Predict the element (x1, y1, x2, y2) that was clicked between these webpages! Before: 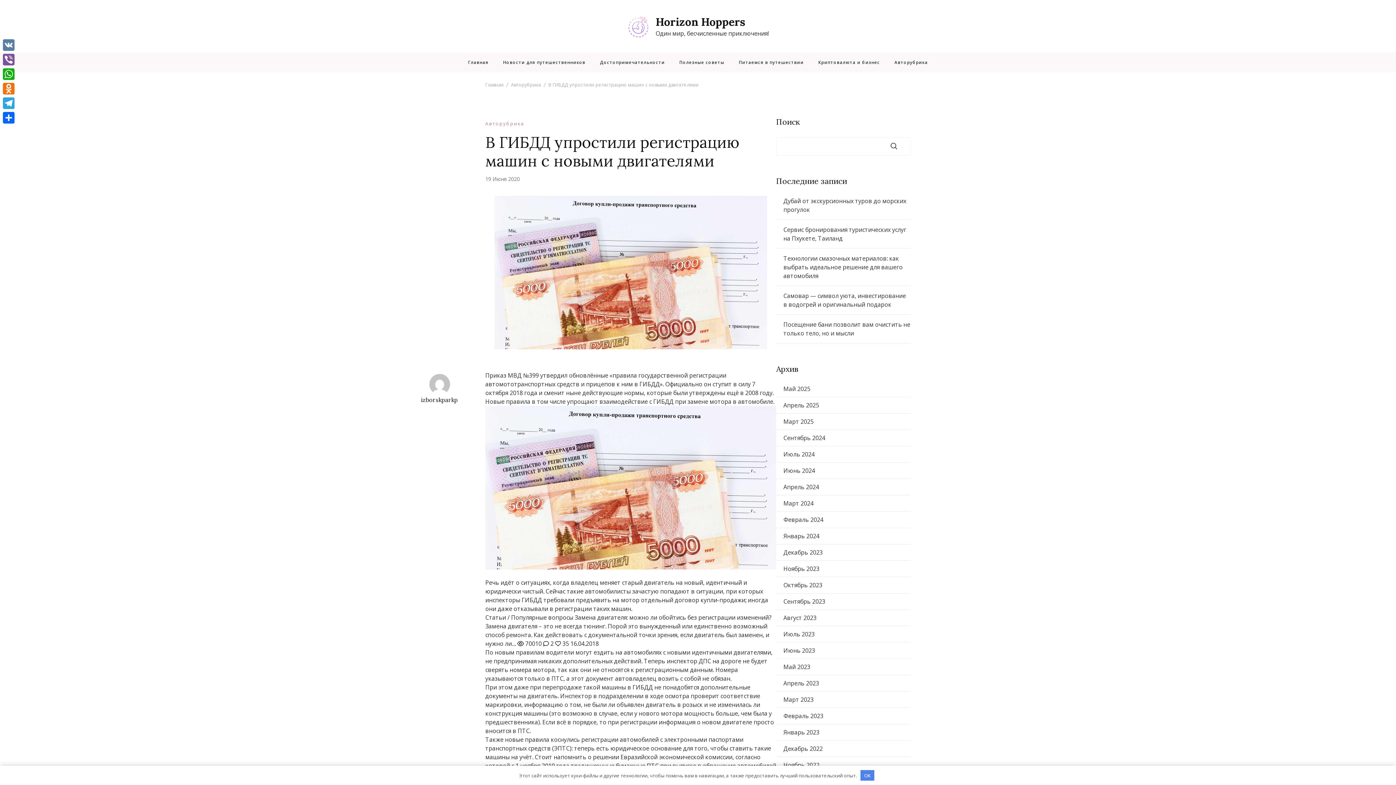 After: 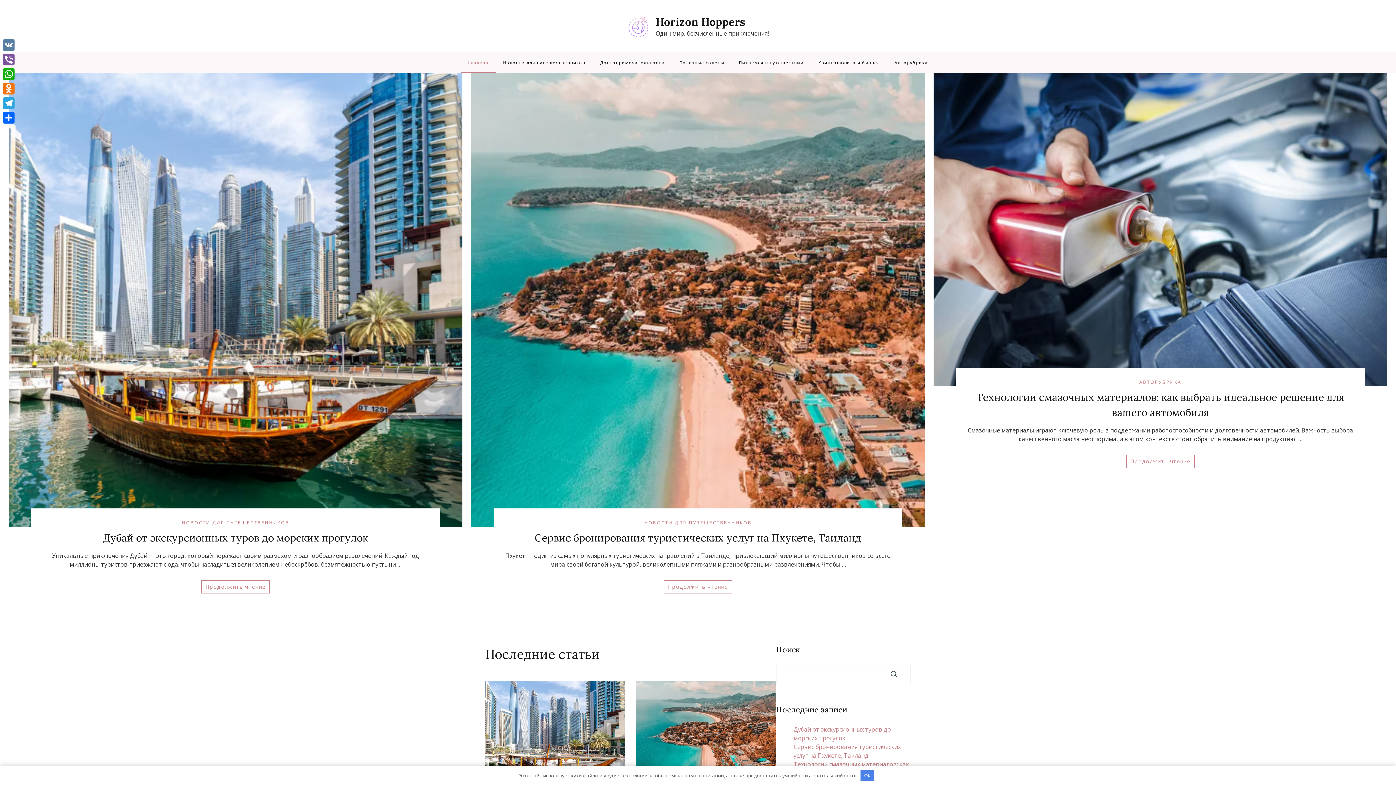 Action: bbox: (783, 597, 825, 605) label: Сентябрь 2023